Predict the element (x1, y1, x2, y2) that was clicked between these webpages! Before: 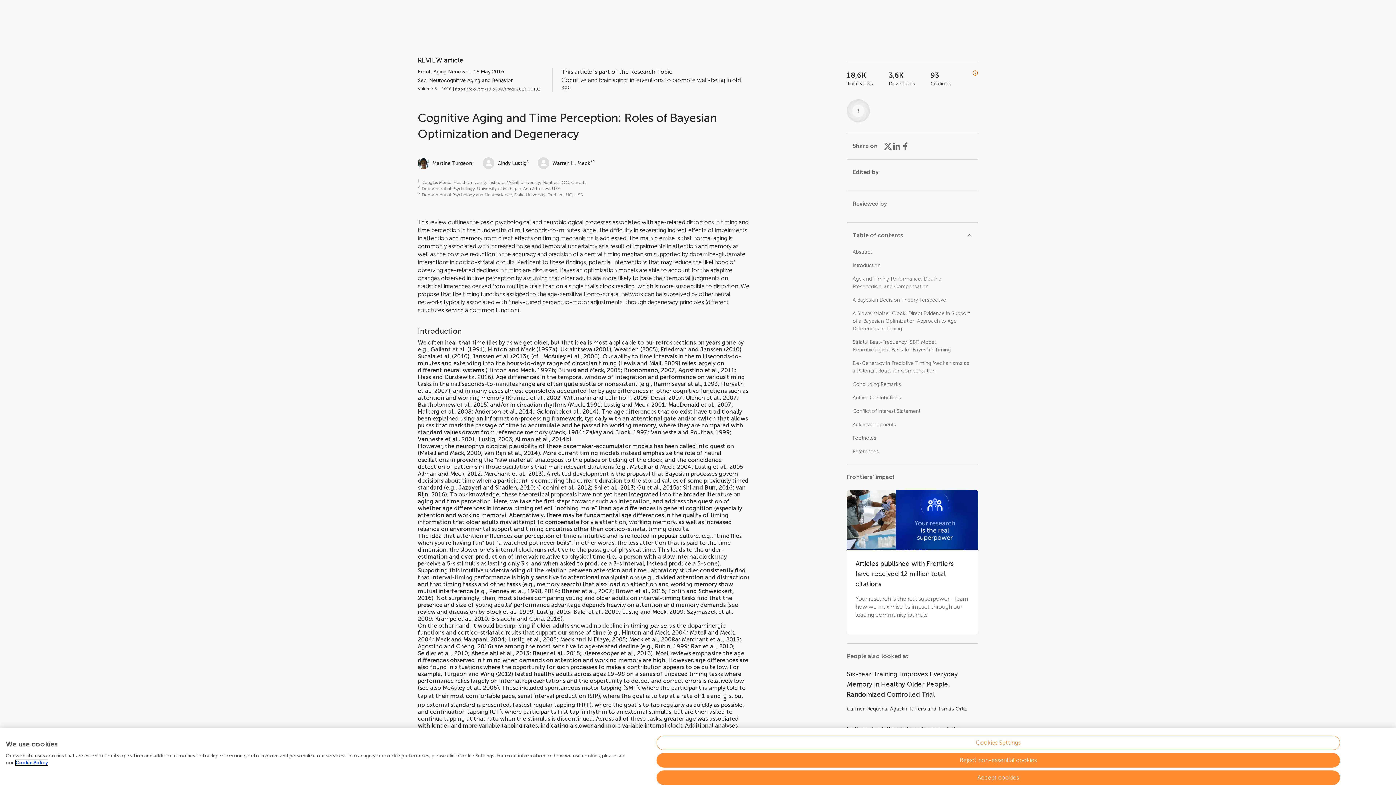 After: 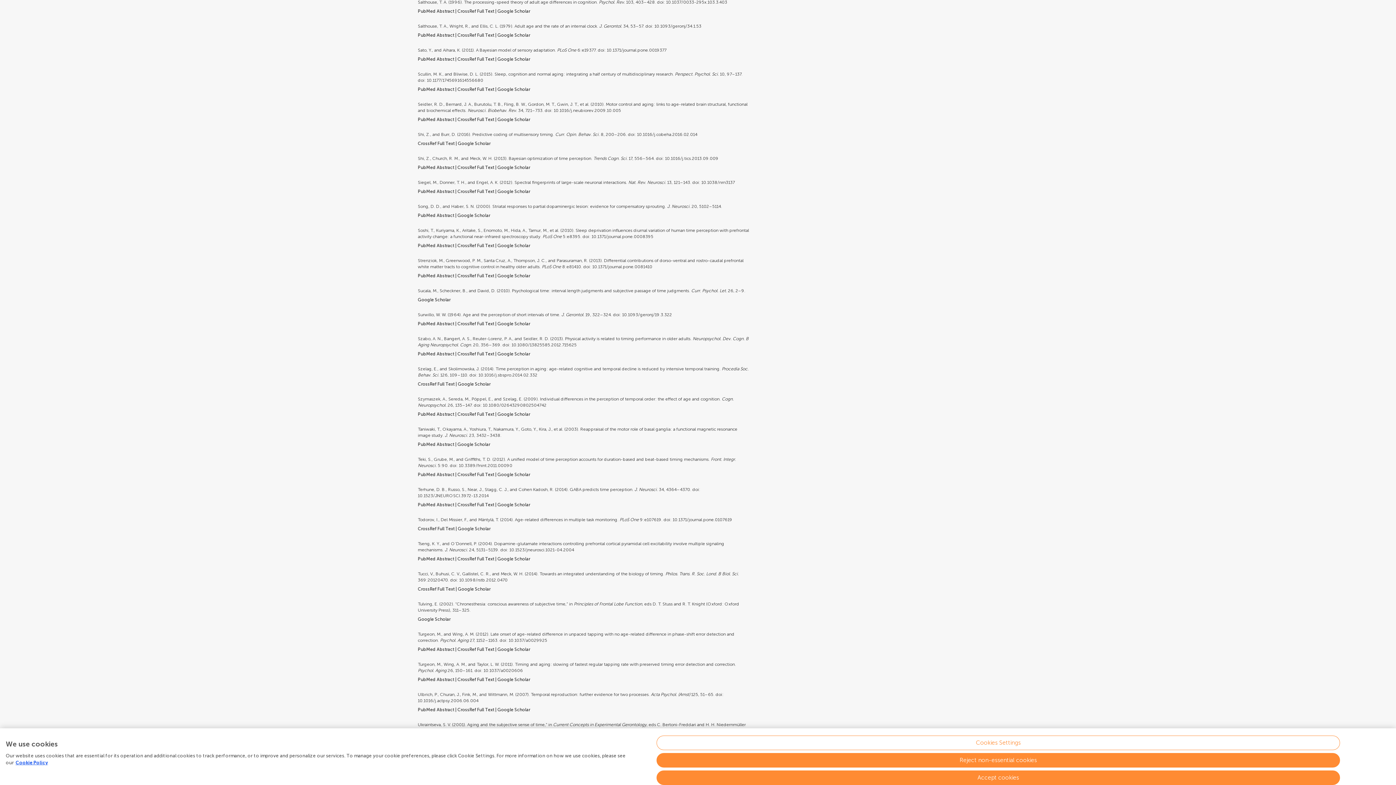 Action: label: Salthouse et al., 1979 bbox: (505, 743, 564, 750)